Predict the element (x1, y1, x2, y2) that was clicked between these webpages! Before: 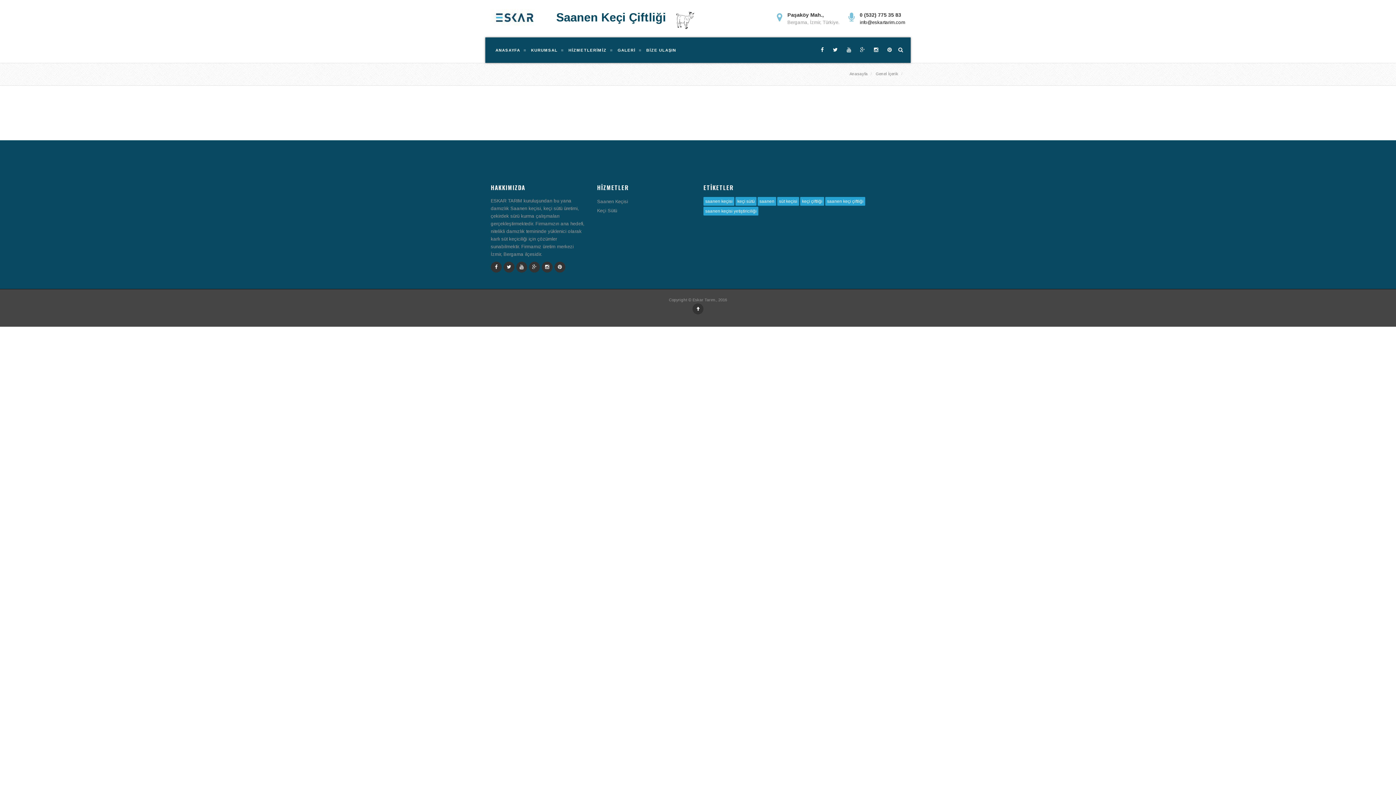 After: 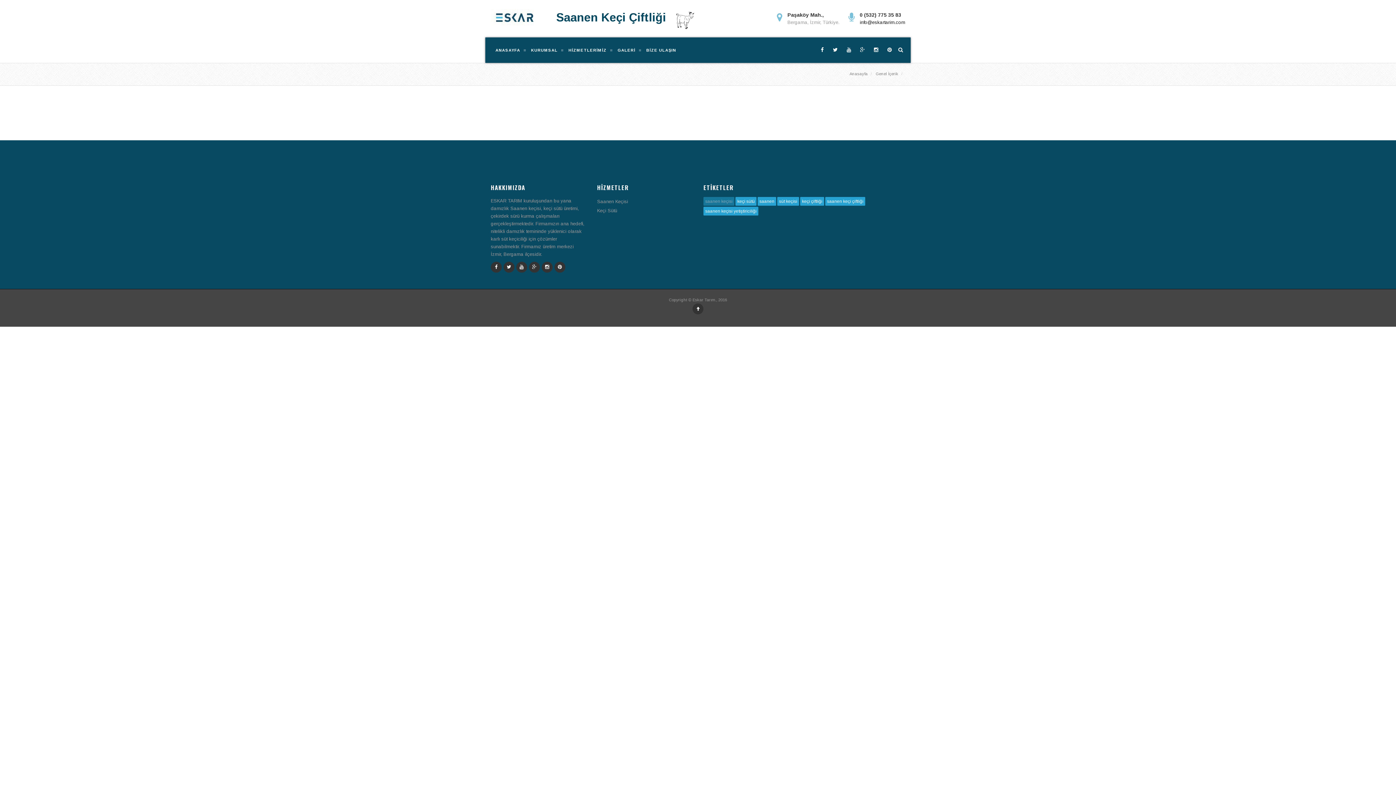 Action: bbox: (703, 197, 734, 205) label: saanen keçisi